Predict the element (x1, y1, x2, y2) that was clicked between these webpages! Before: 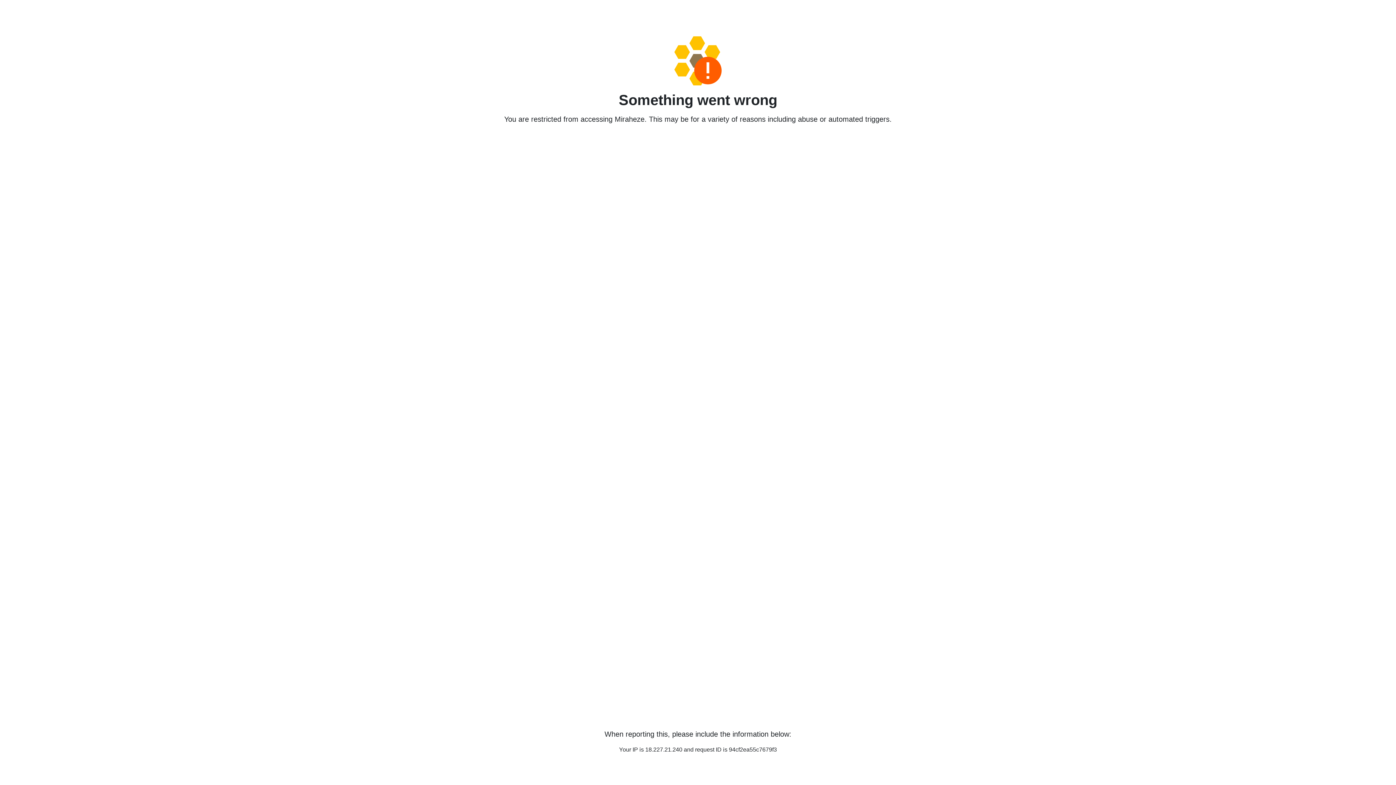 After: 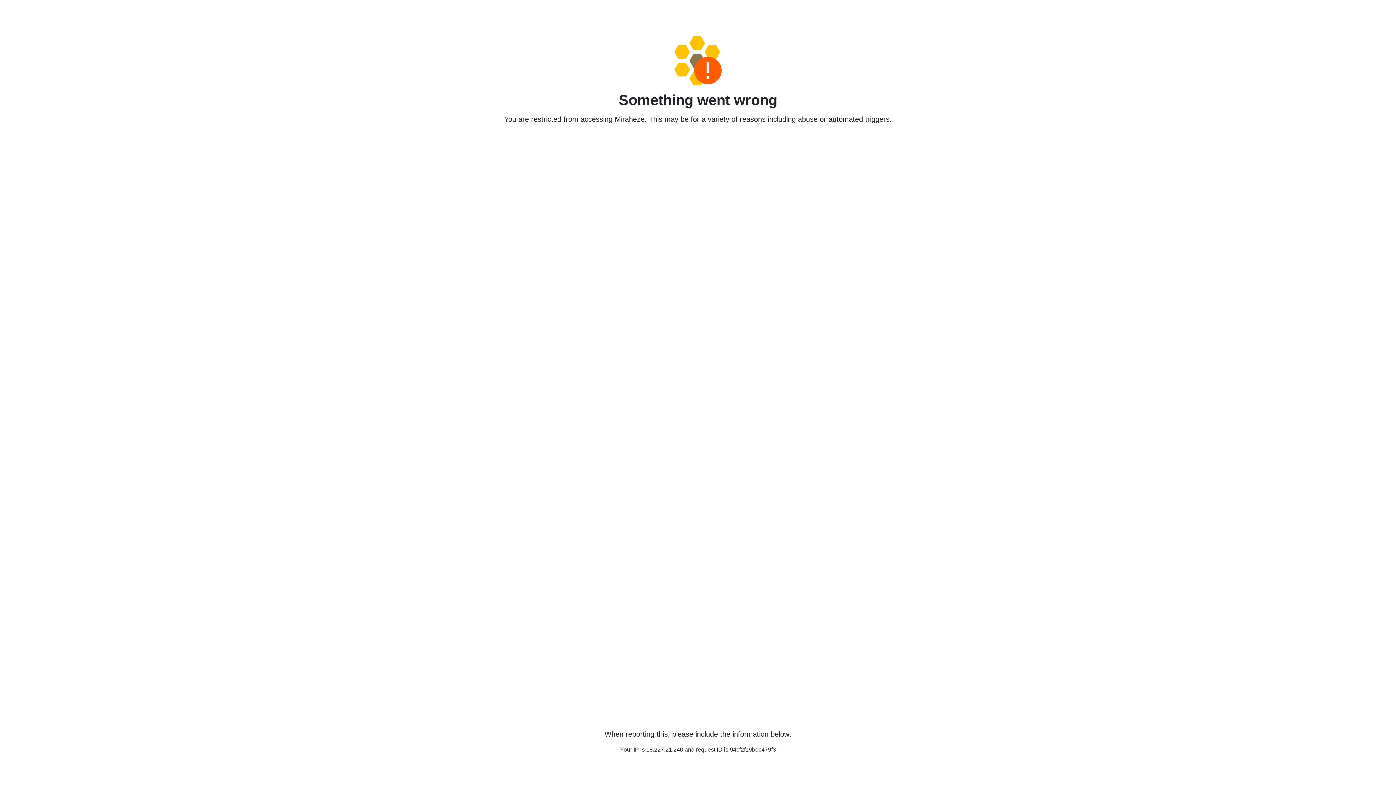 Action: bbox: (458, 36, 938, 85)